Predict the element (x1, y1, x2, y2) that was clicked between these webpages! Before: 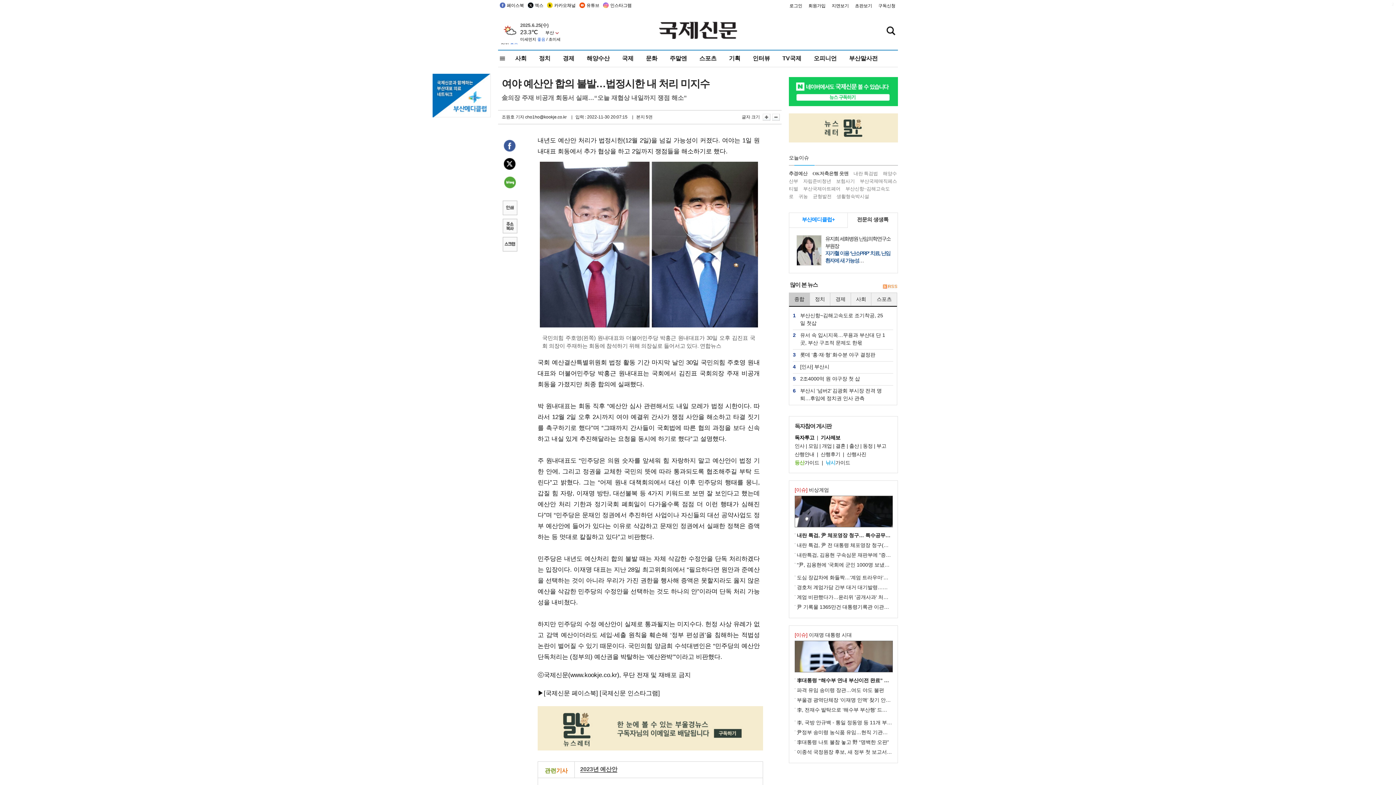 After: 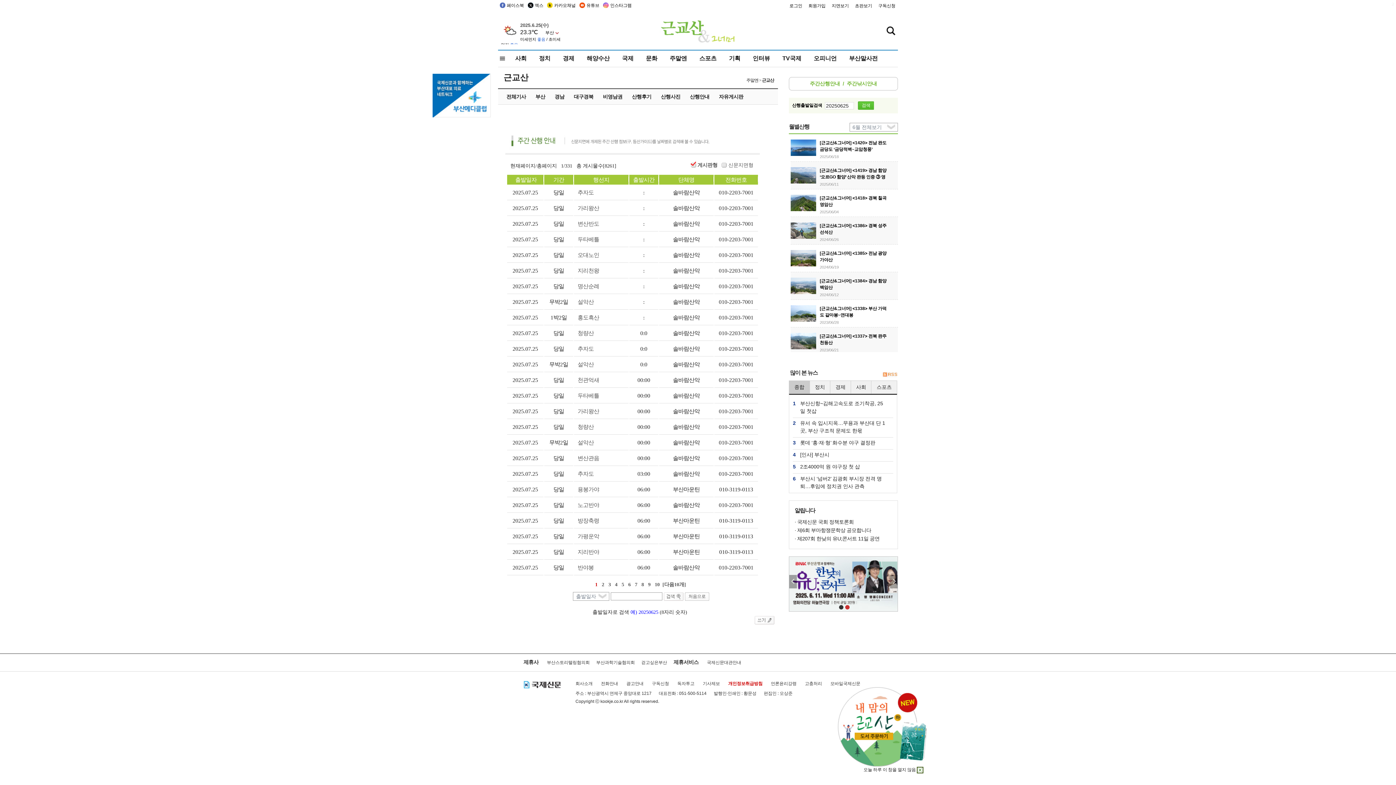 Action: label: 등산가이드 bbox: (794, 460, 819, 465)